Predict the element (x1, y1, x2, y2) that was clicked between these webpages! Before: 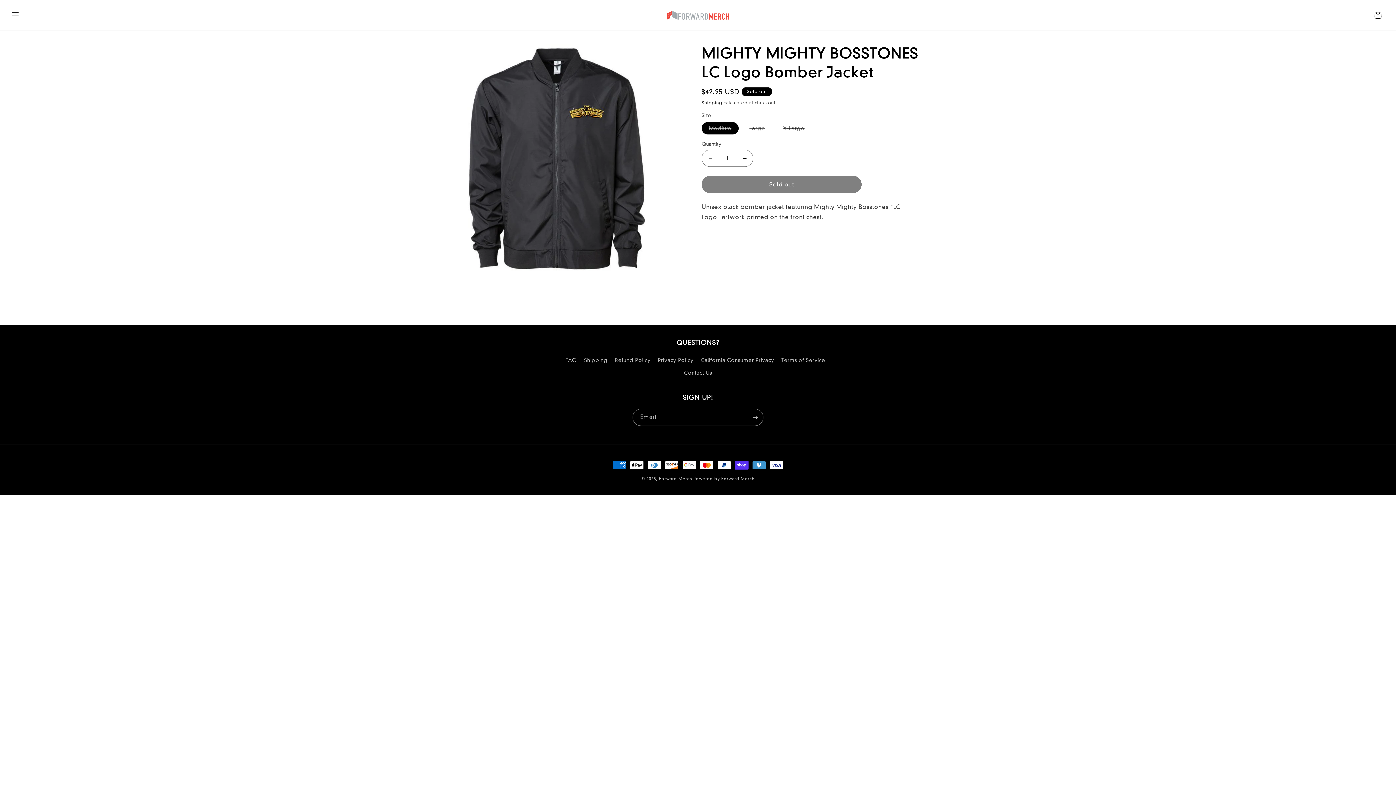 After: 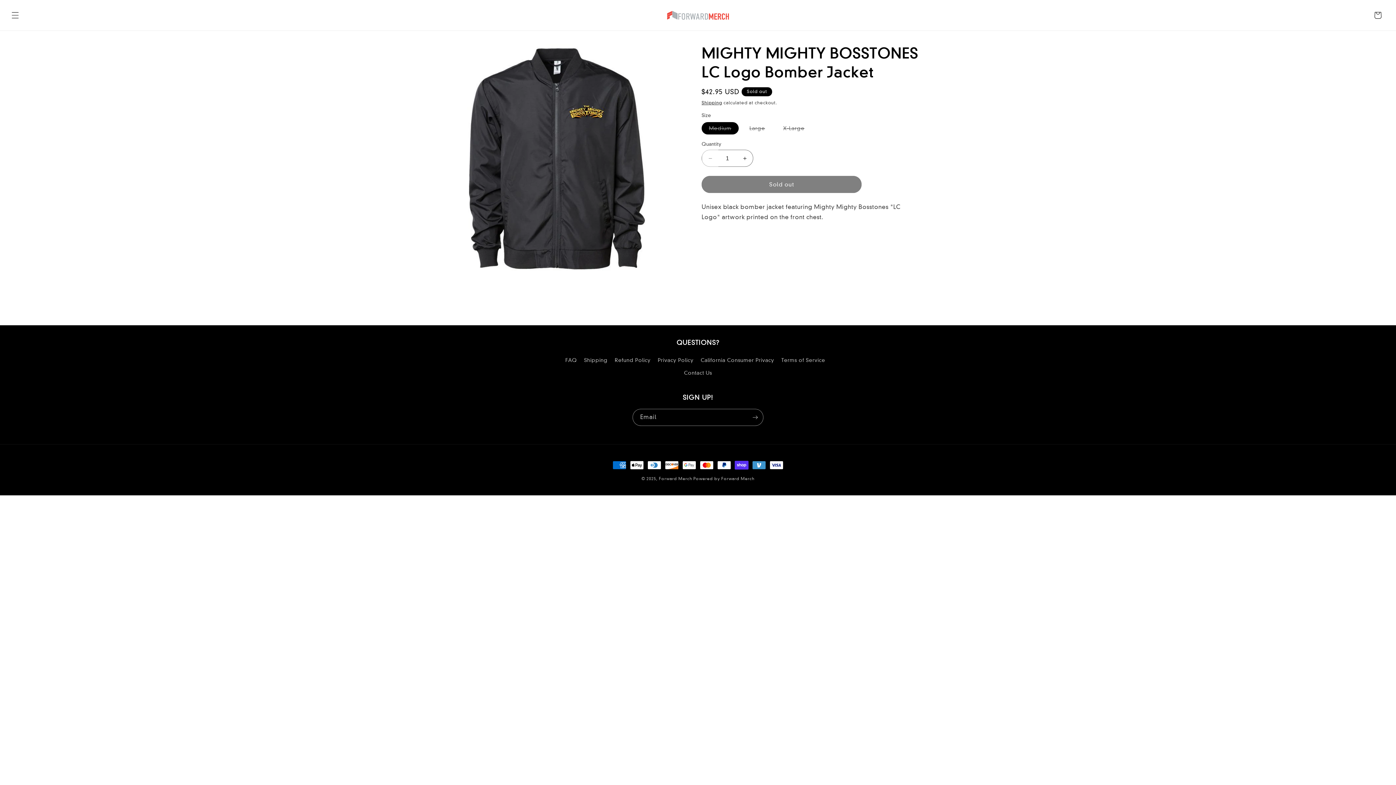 Action: bbox: (702, 149, 718, 166) label: Decrease quantity for MIGHTY MIGHTY BOSSTONES LC Logo Bomber Jacket